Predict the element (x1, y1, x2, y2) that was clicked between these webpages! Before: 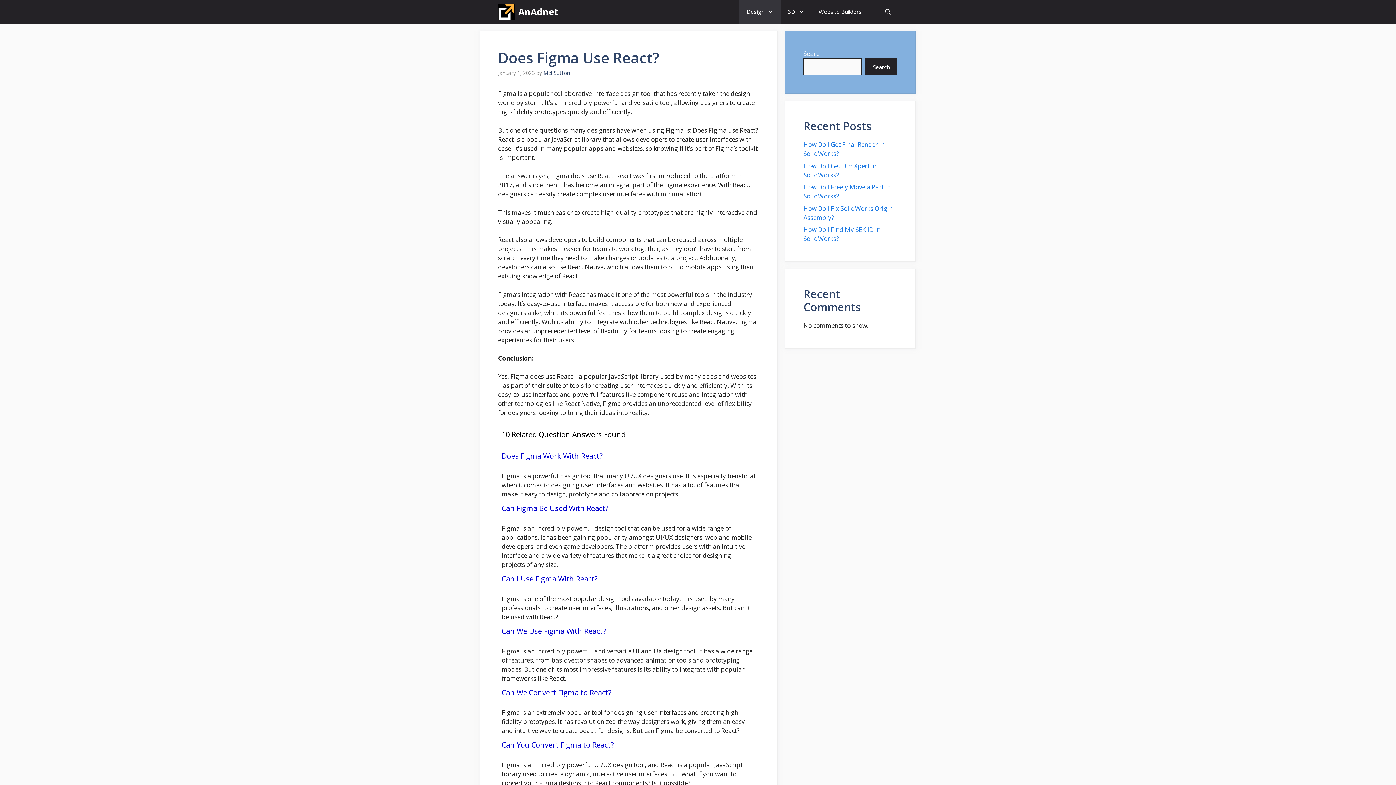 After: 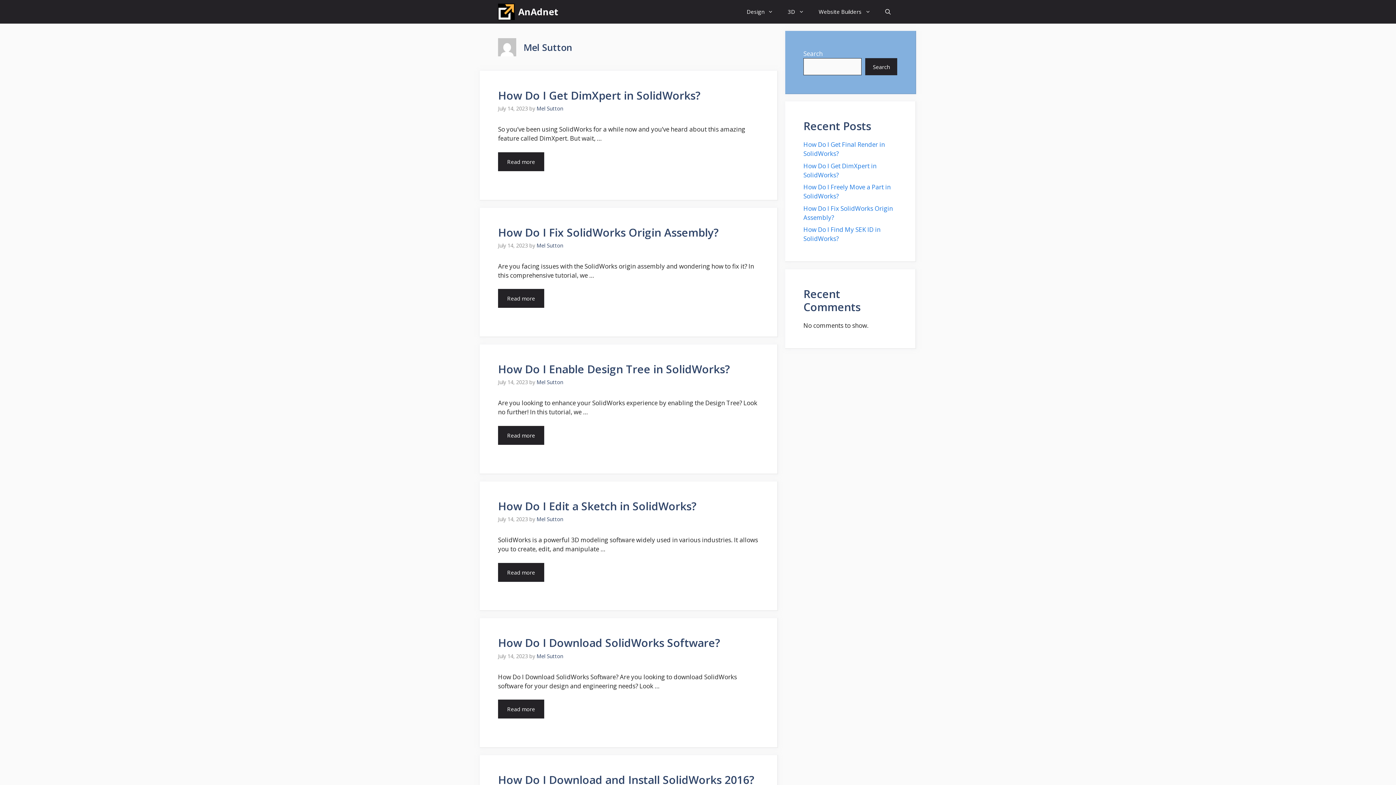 Action: bbox: (543, 69, 570, 76) label: Mel Sutton